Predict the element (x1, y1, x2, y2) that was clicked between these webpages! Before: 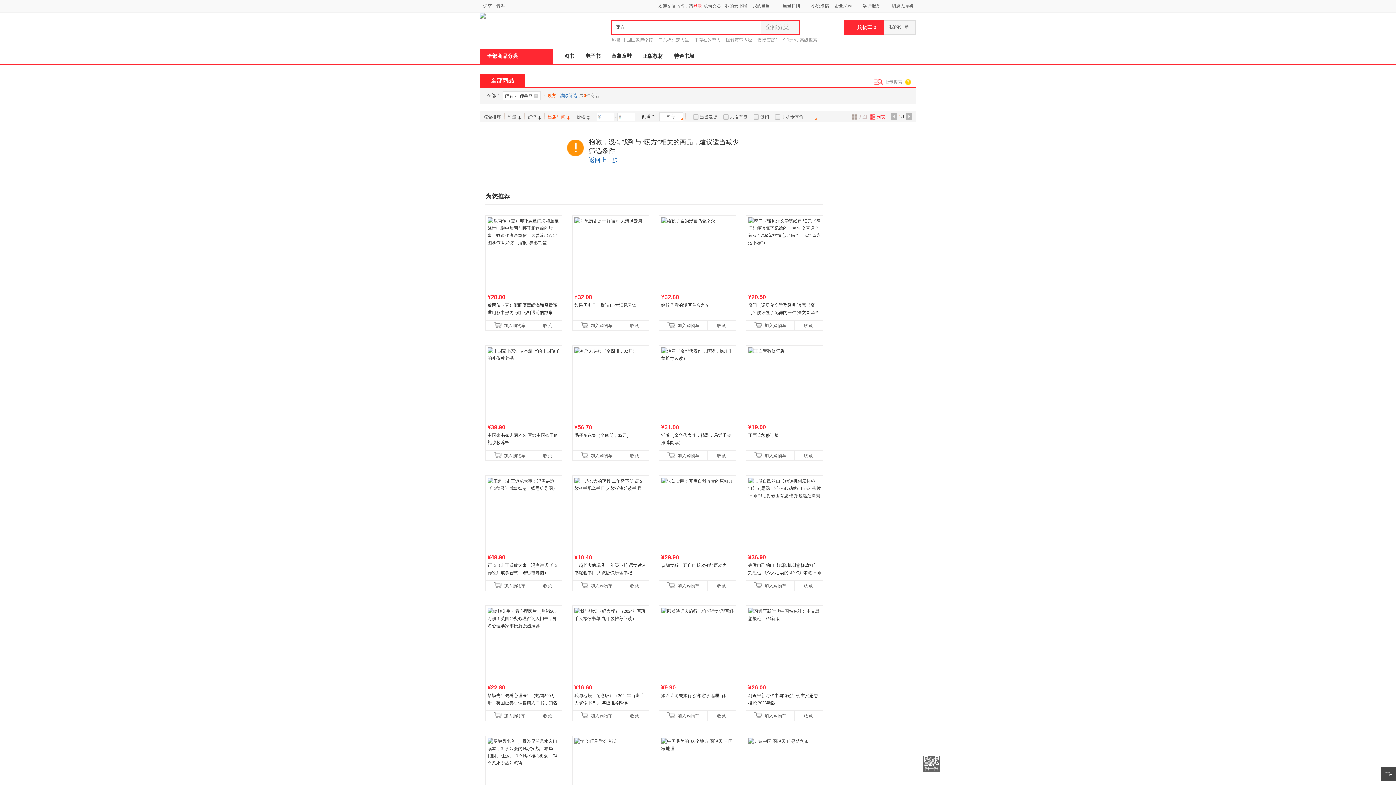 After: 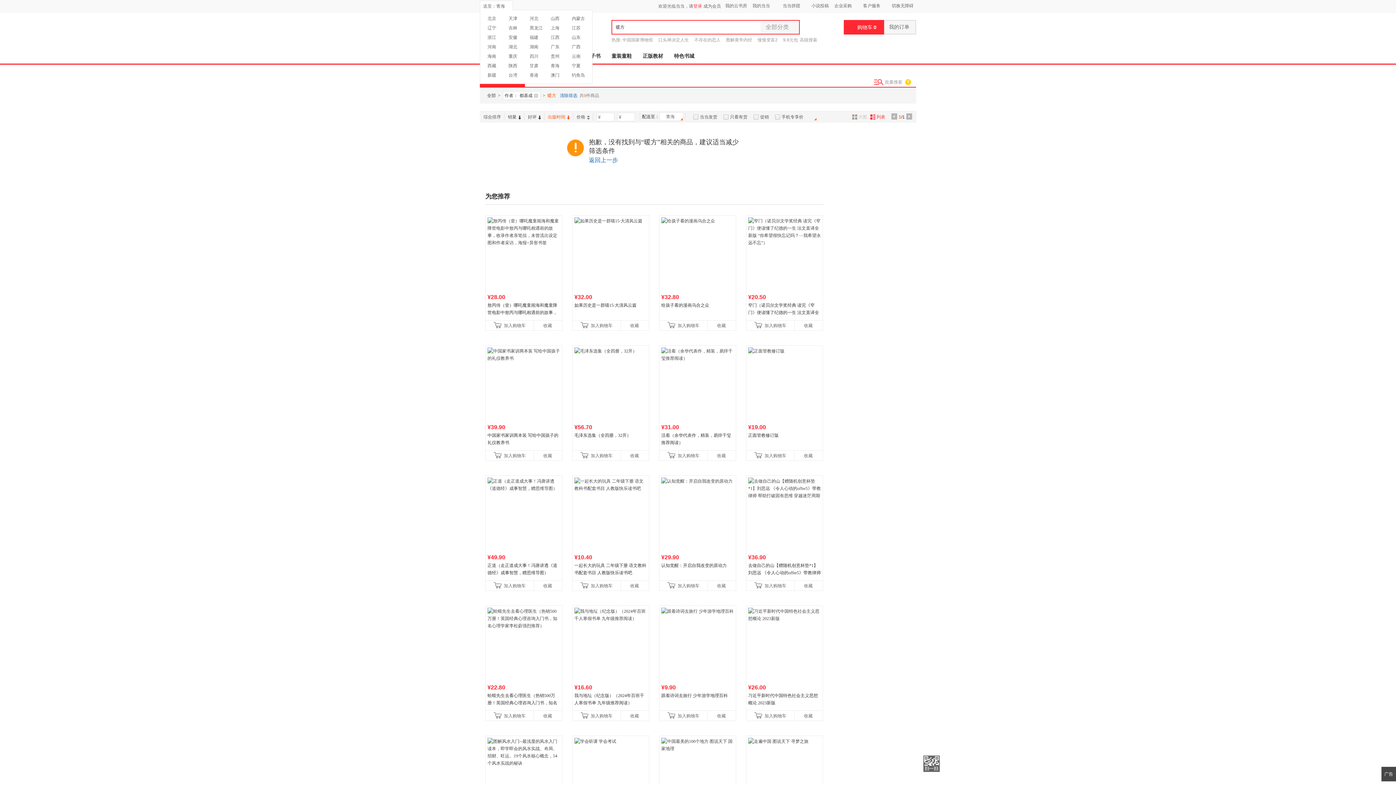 Action: bbox: (480, 0, 513, 10) label: 送至：青海